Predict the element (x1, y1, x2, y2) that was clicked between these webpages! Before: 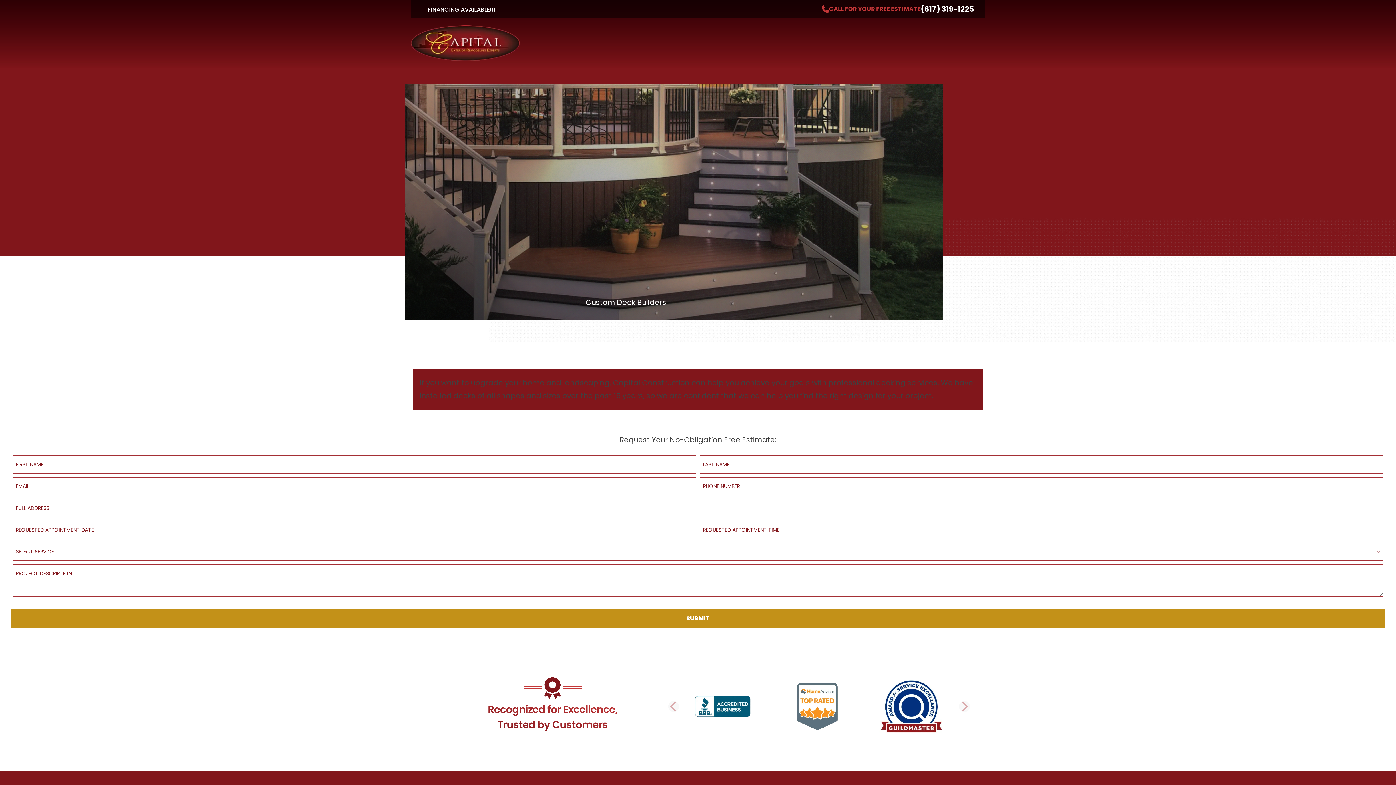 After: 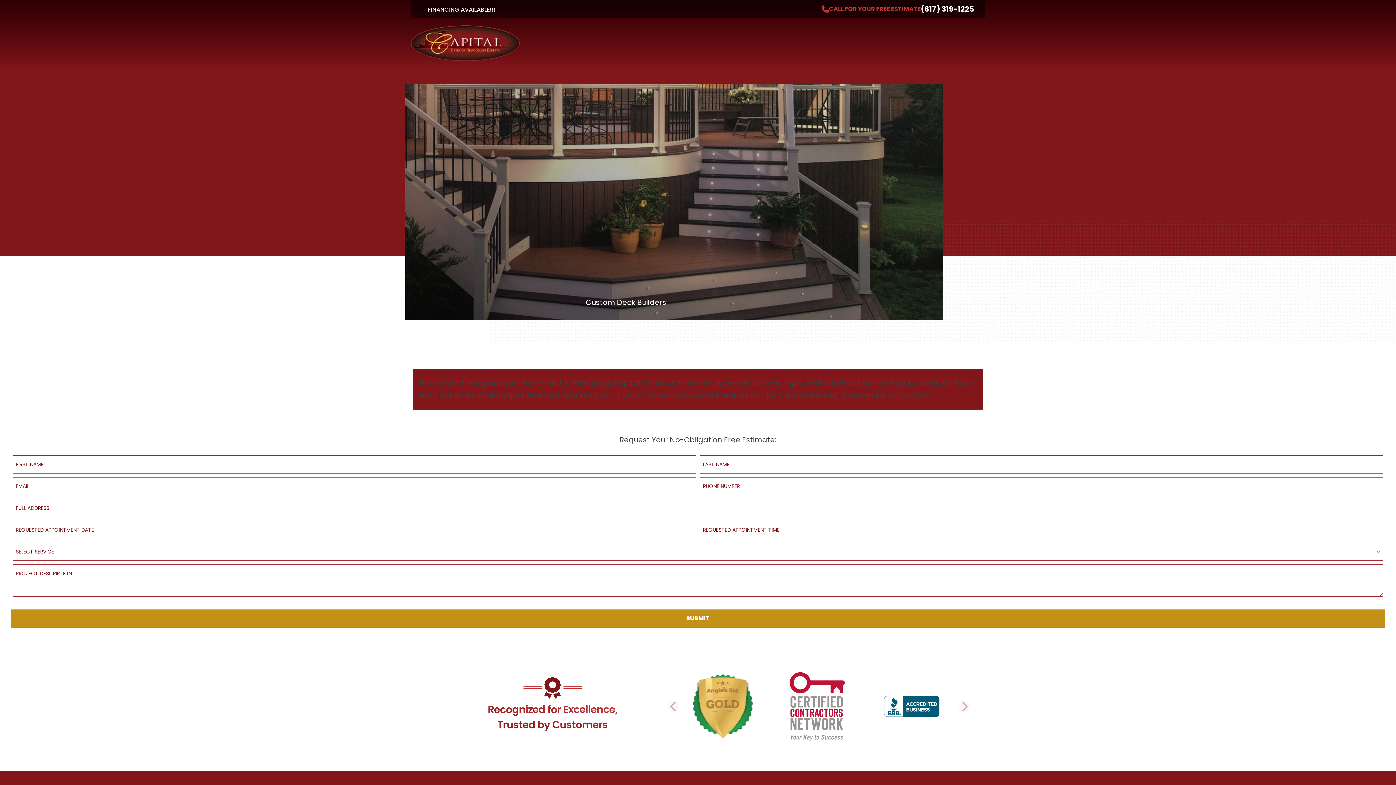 Action: bbox: (428, 5, 495, 14) label: FINANCING AVAILABLE!!!